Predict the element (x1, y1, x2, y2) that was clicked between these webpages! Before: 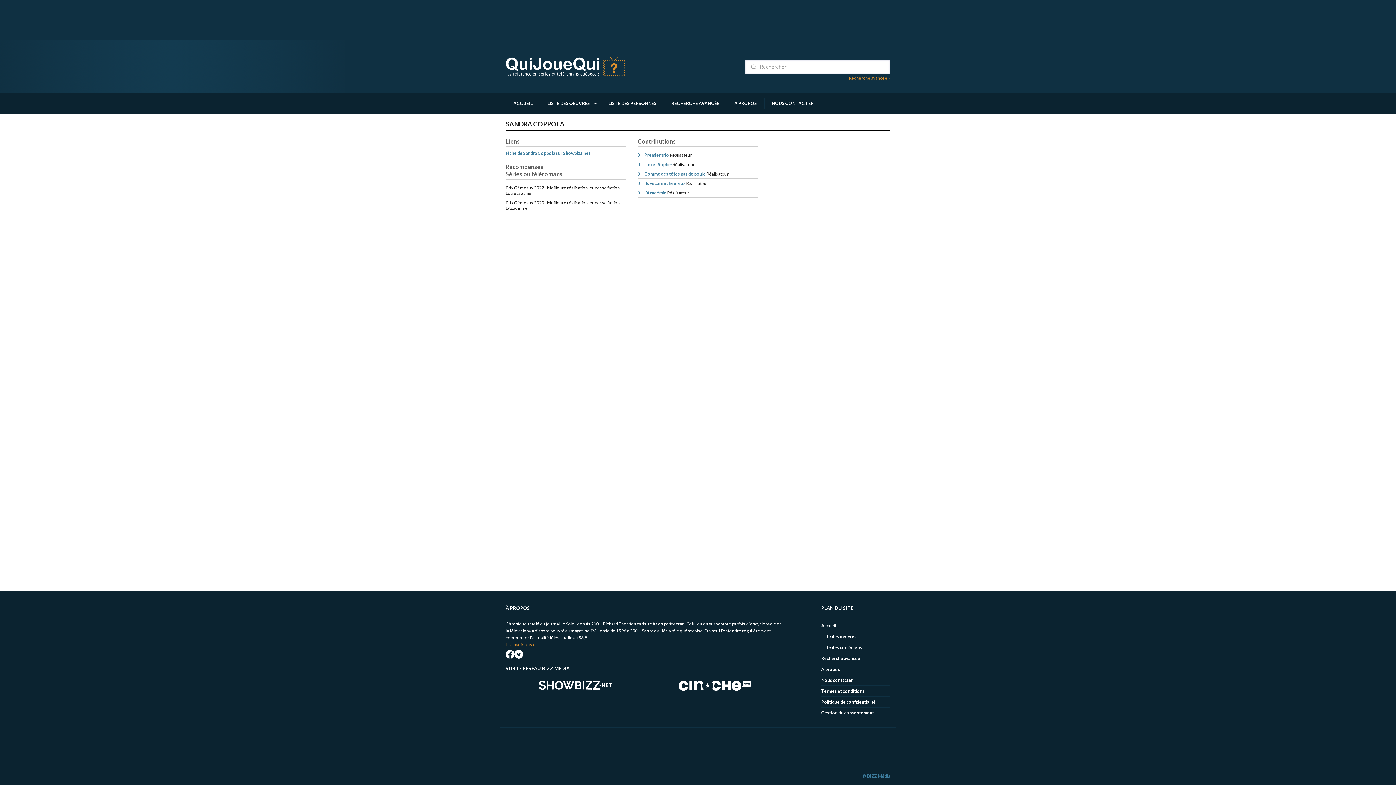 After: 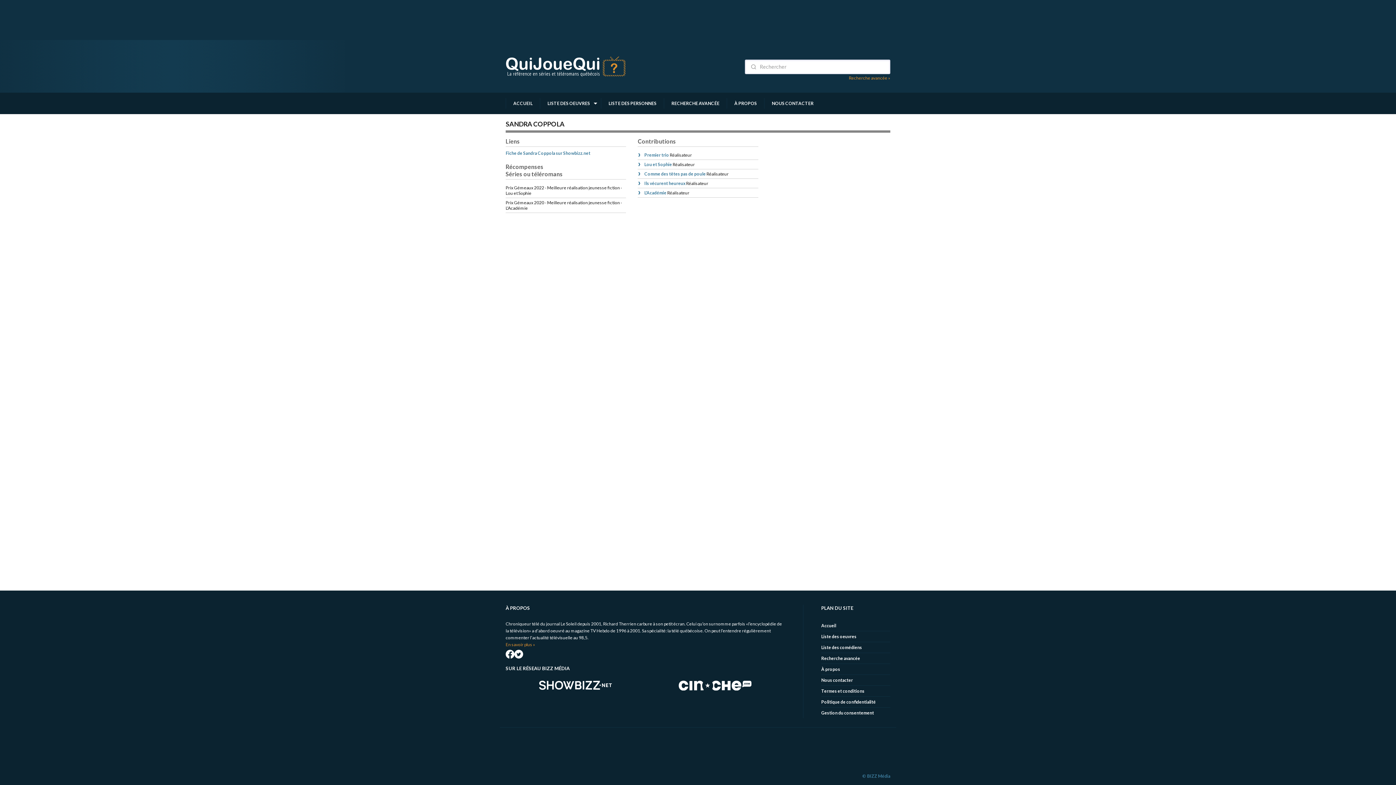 Action: bbox: (678, 682, 751, 688)